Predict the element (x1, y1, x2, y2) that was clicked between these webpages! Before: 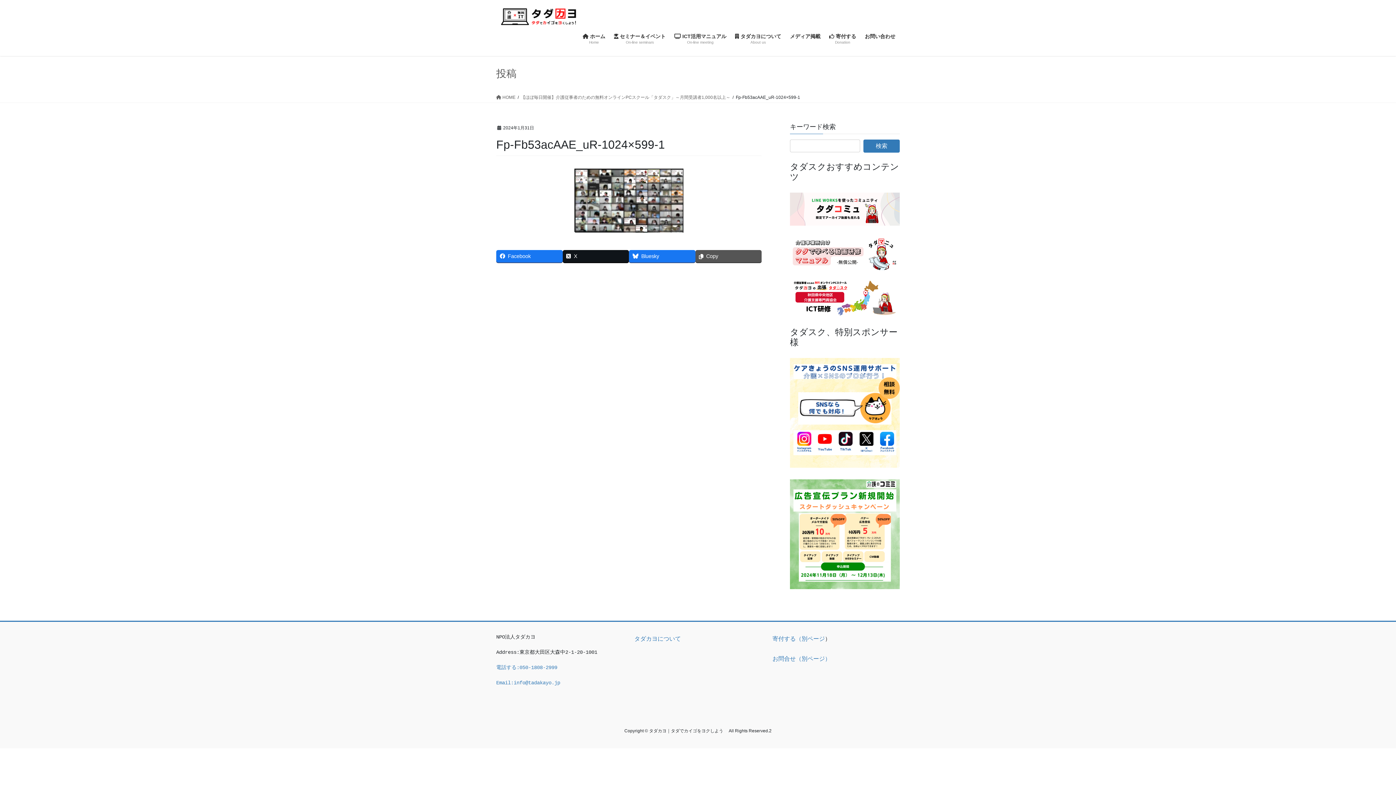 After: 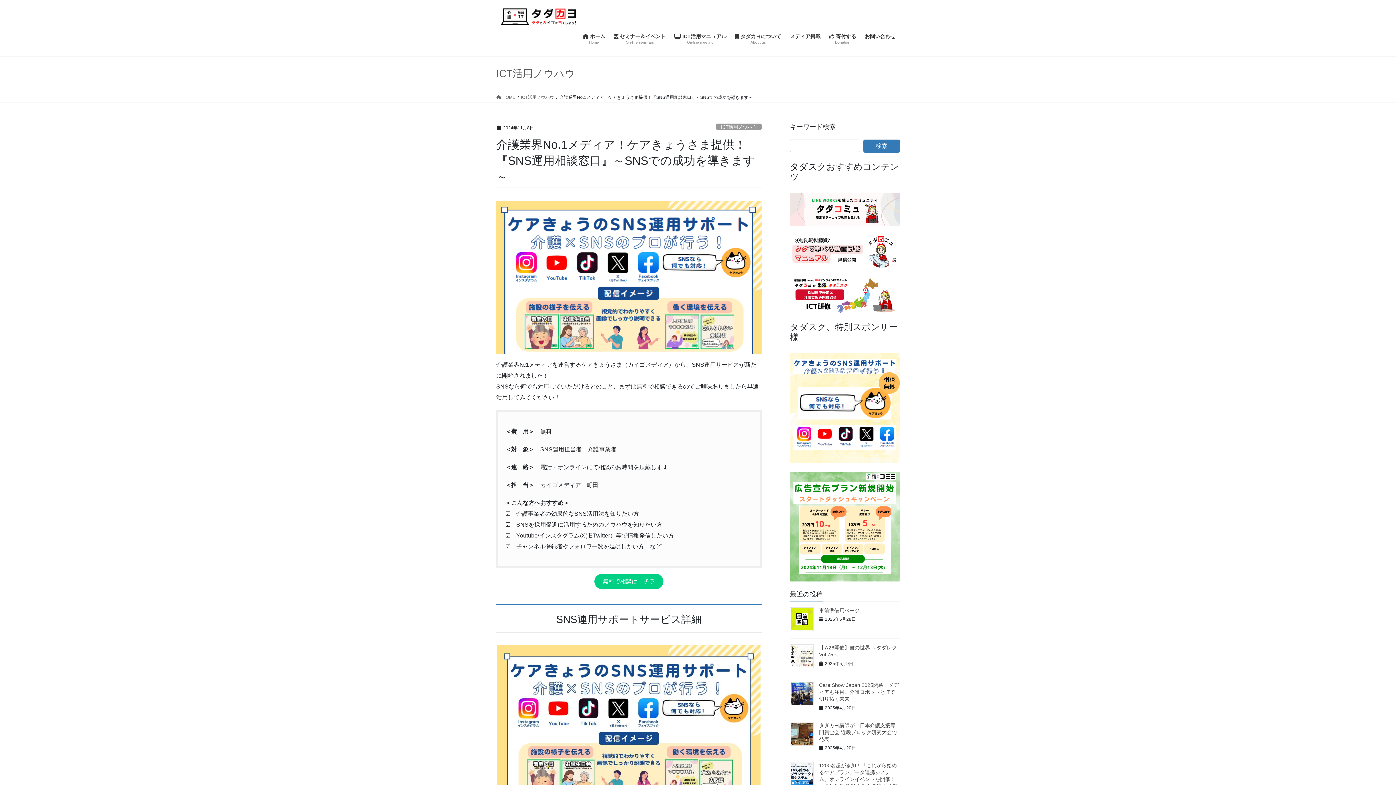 Action: bbox: (790, 358, 900, 467)